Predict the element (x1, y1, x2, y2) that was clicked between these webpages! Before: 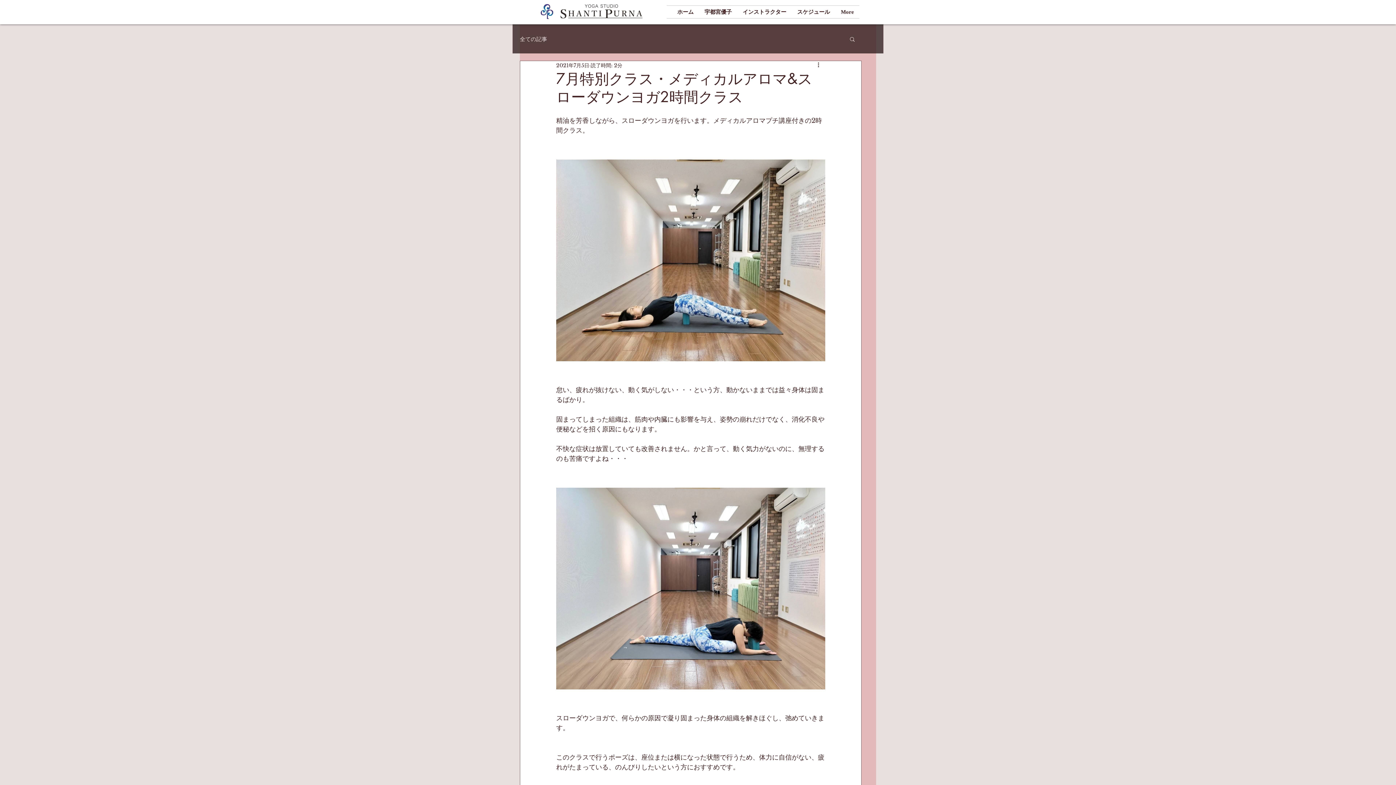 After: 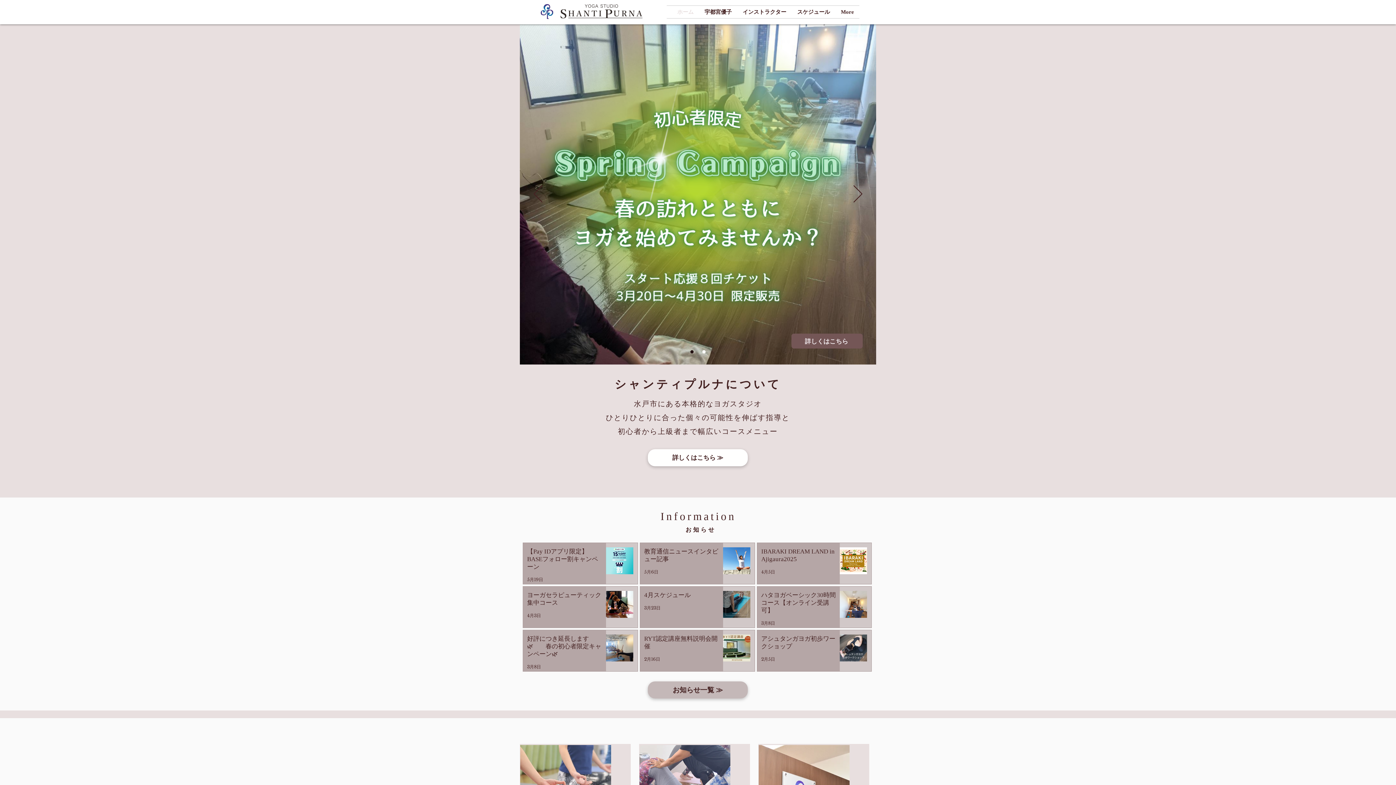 Action: bbox: (534, 2, 650, 21)